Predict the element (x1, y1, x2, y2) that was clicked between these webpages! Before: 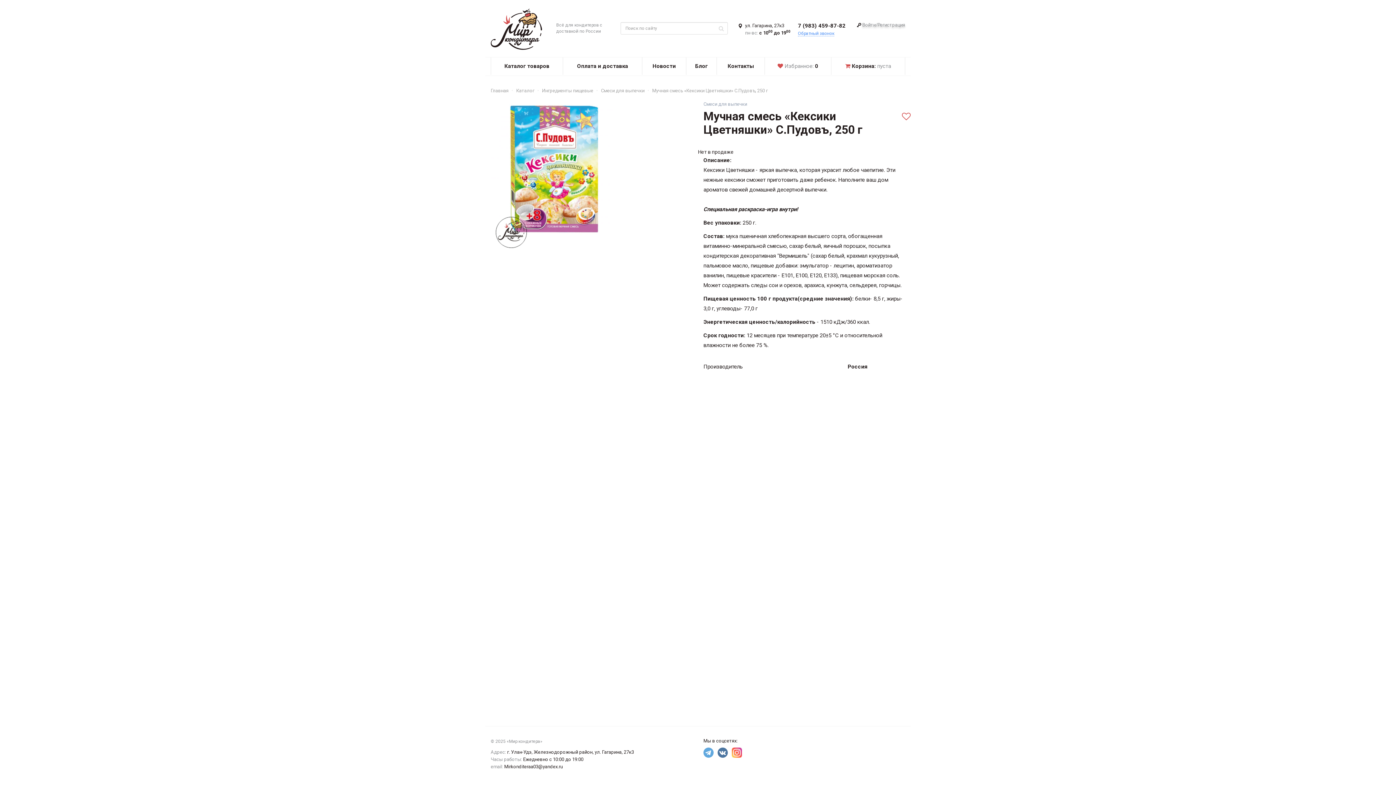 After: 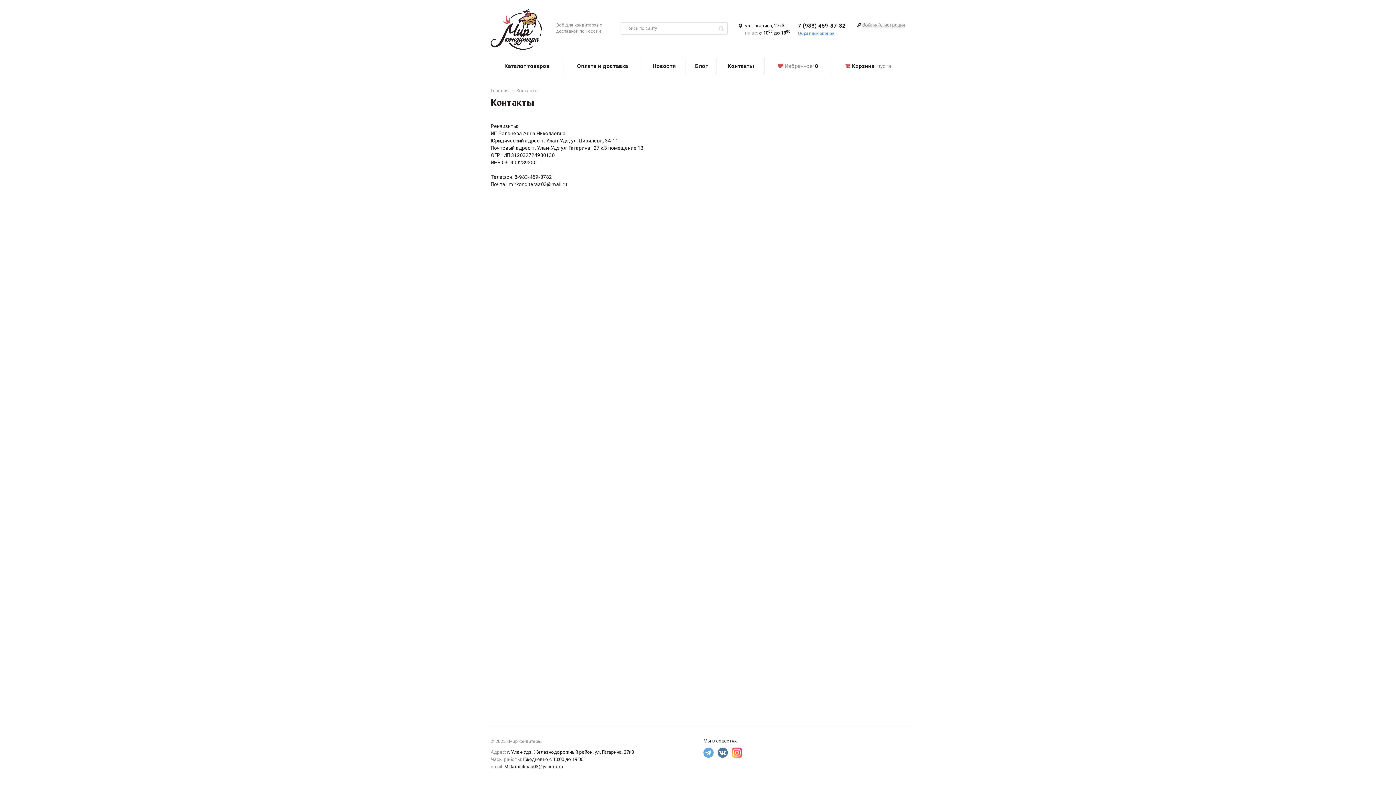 Action: bbox: (717, 57, 764, 74) label: Контакты